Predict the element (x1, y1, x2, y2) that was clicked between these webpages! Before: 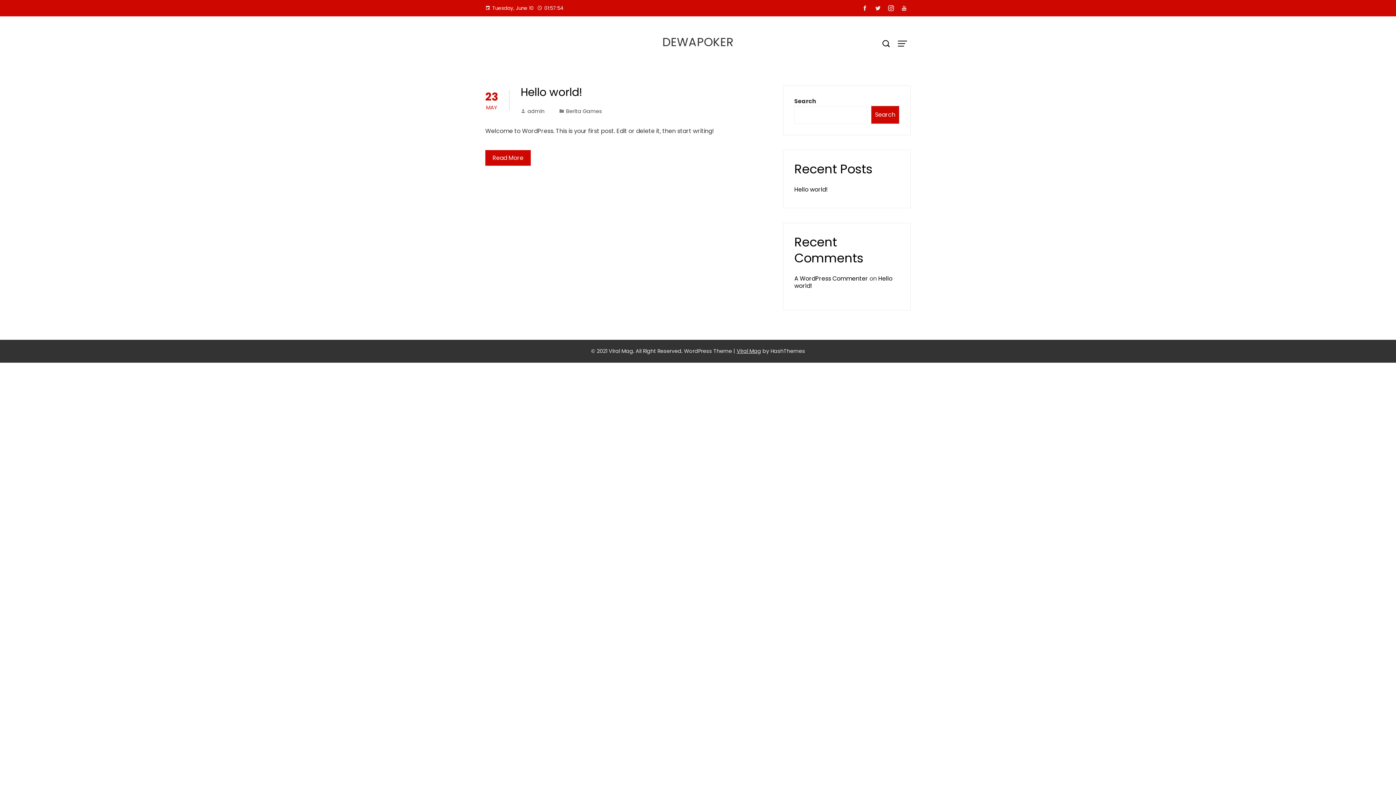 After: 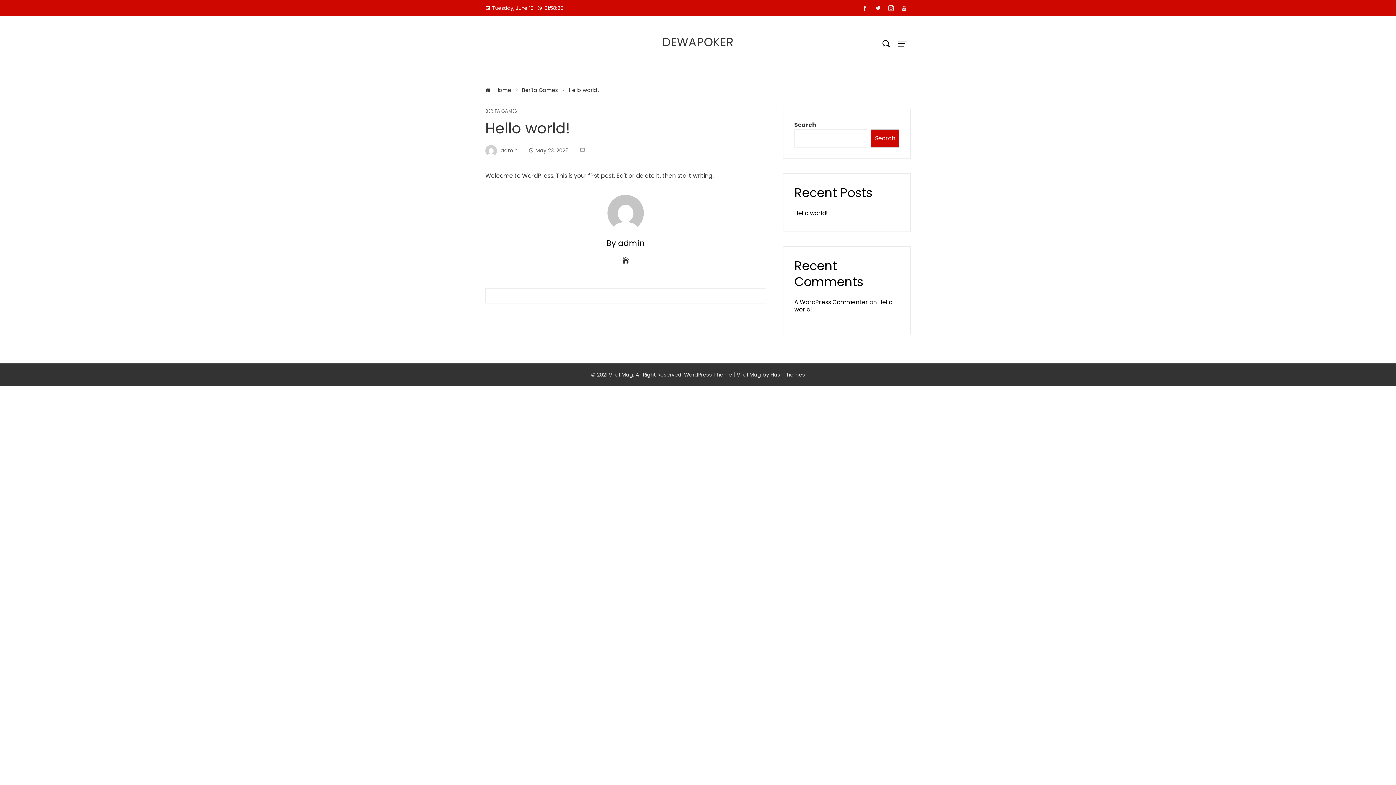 Action: label: Read More bbox: (485, 150, 530, 165)